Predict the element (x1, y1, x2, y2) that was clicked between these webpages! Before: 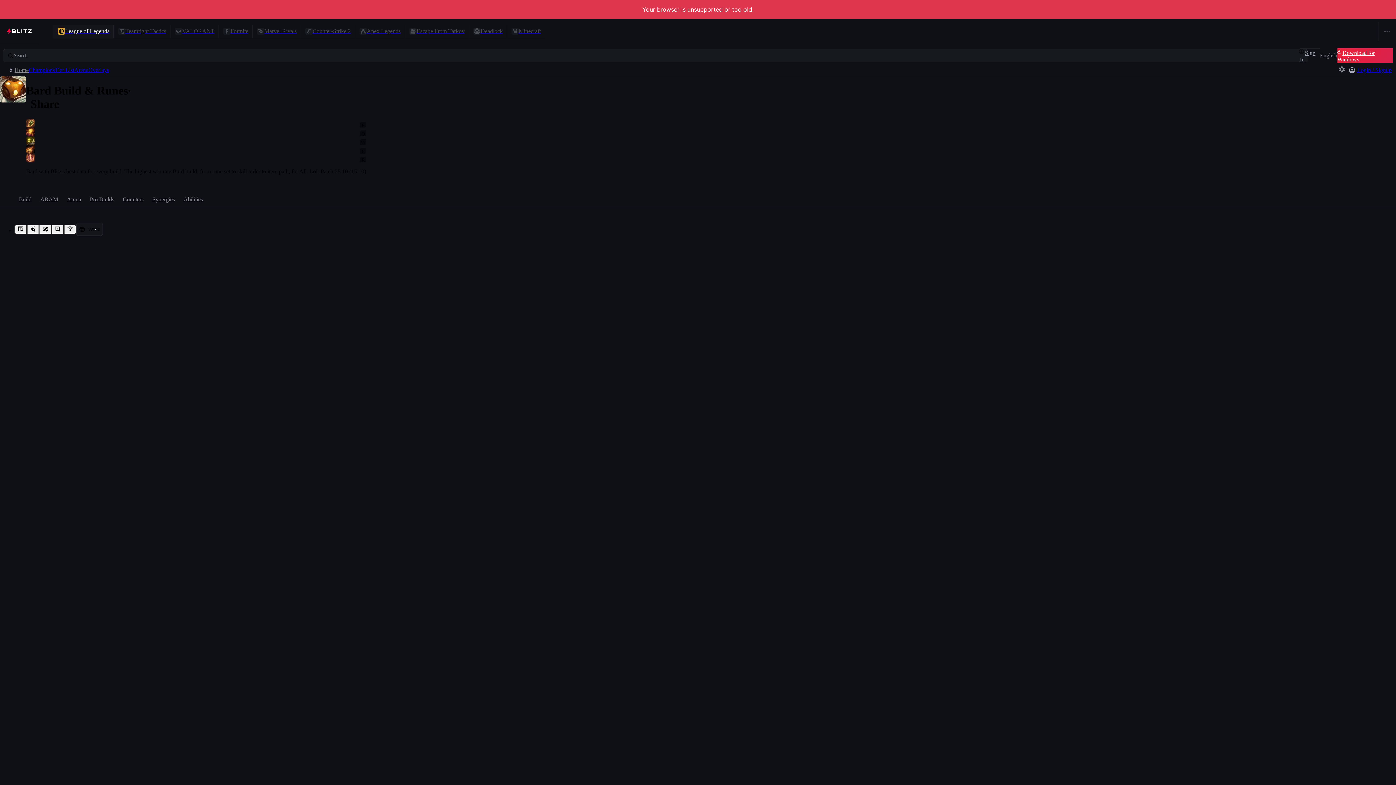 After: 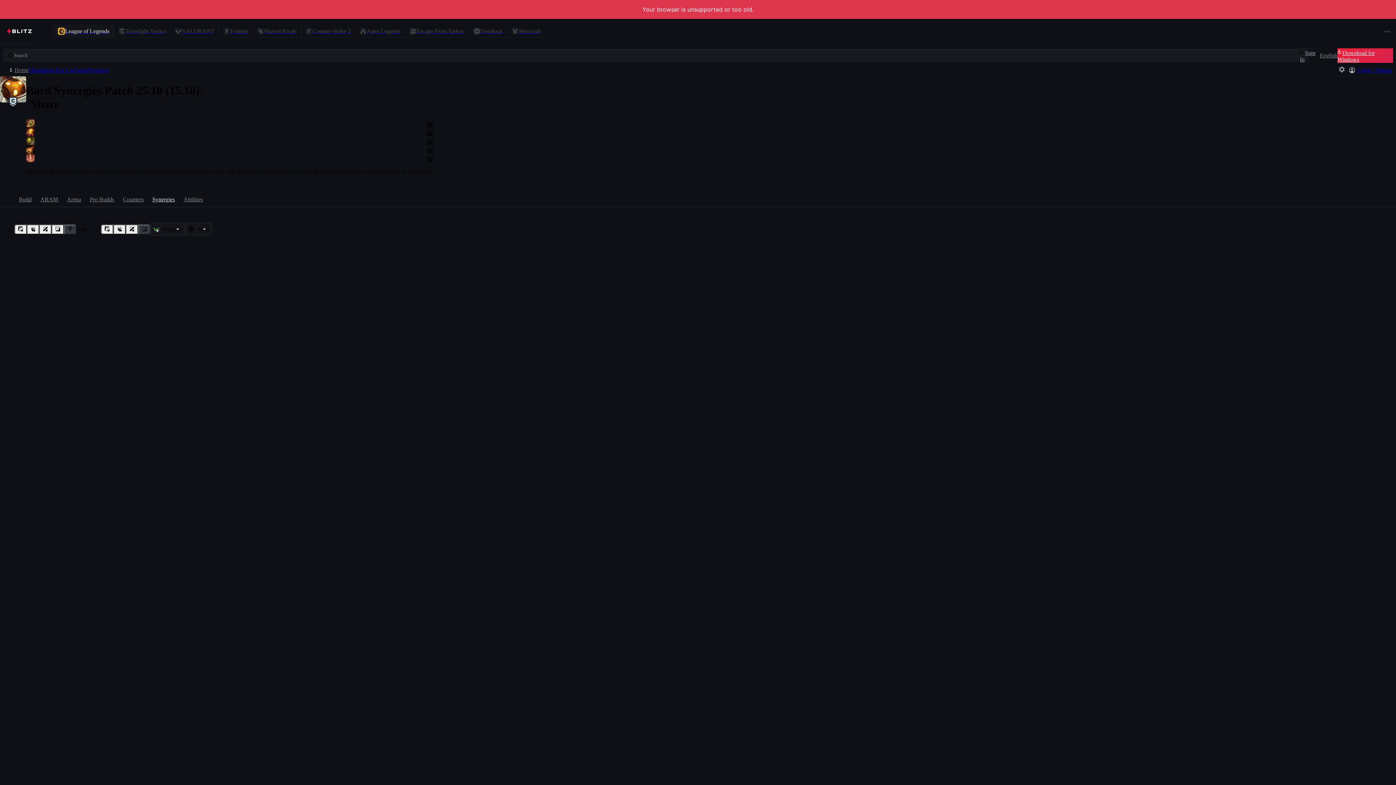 Action: label: Synergies bbox: (148, 192, 179, 206)